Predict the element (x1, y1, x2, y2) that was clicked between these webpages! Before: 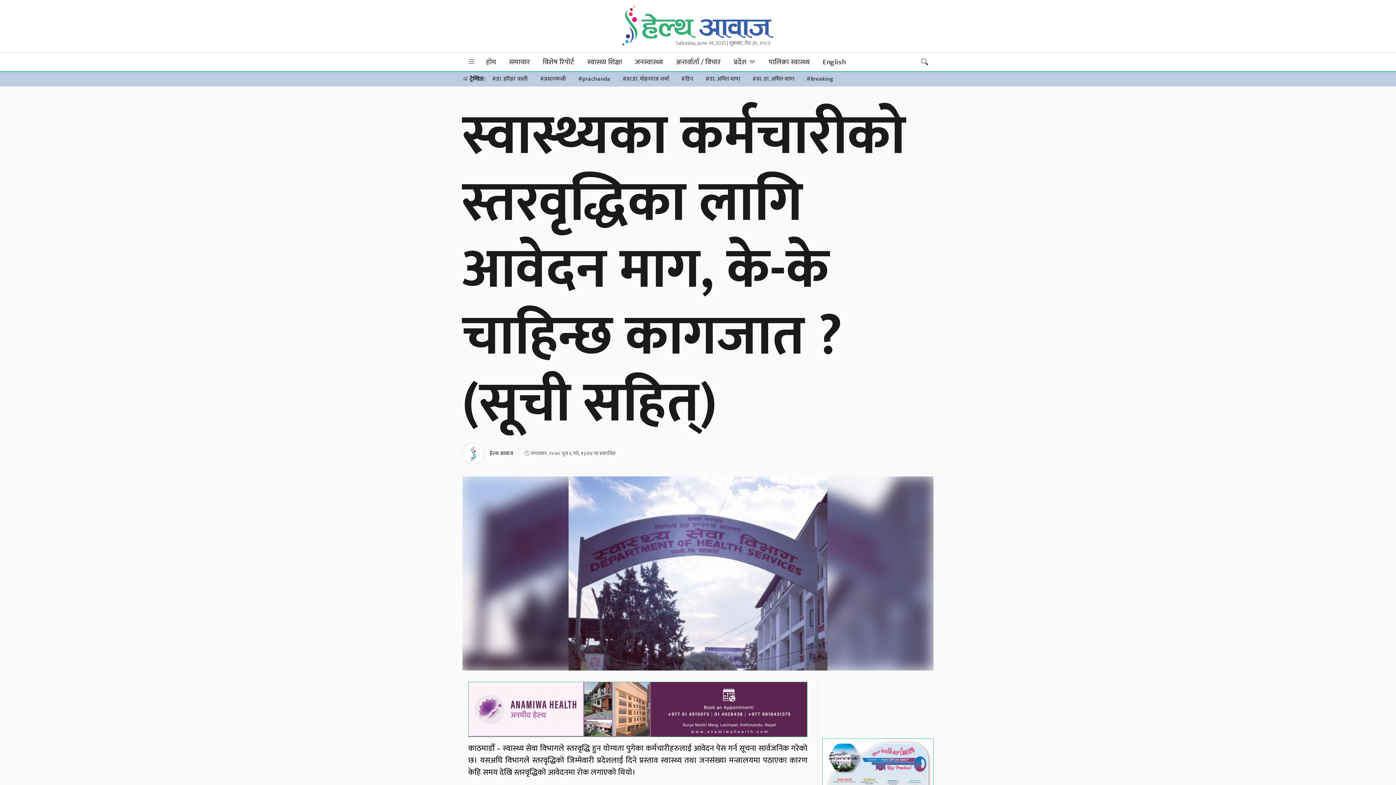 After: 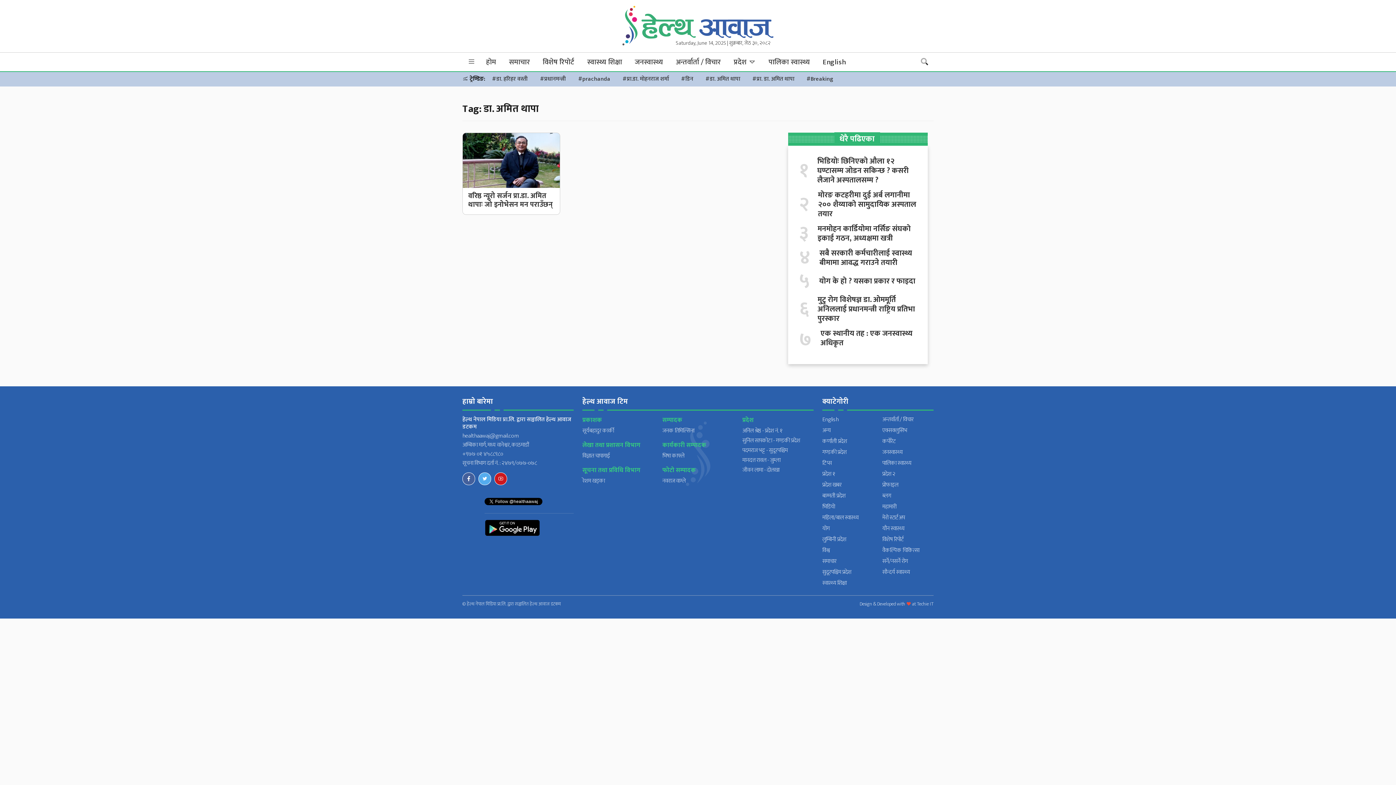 Action: bbox: (700, 72, 745, 86) label: #डा. अमित थापा